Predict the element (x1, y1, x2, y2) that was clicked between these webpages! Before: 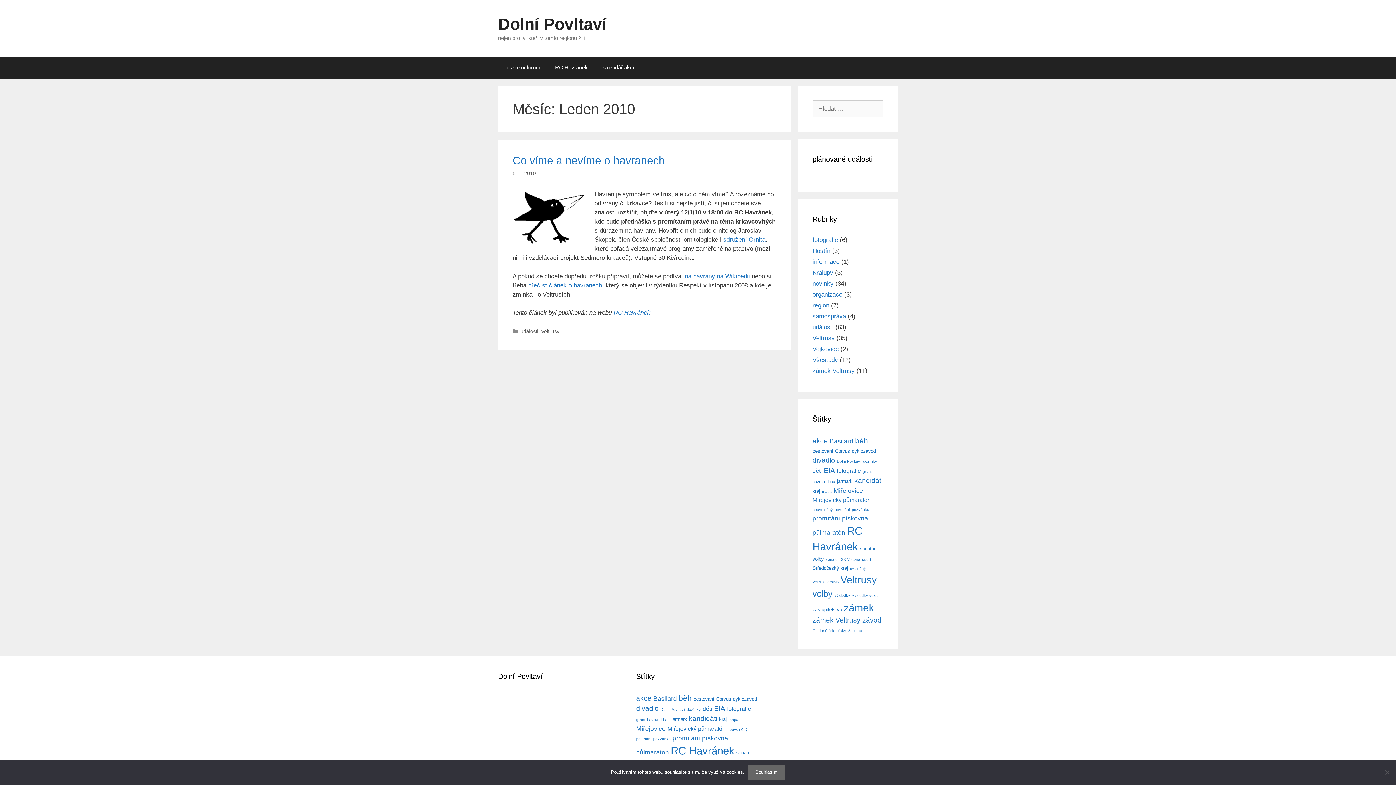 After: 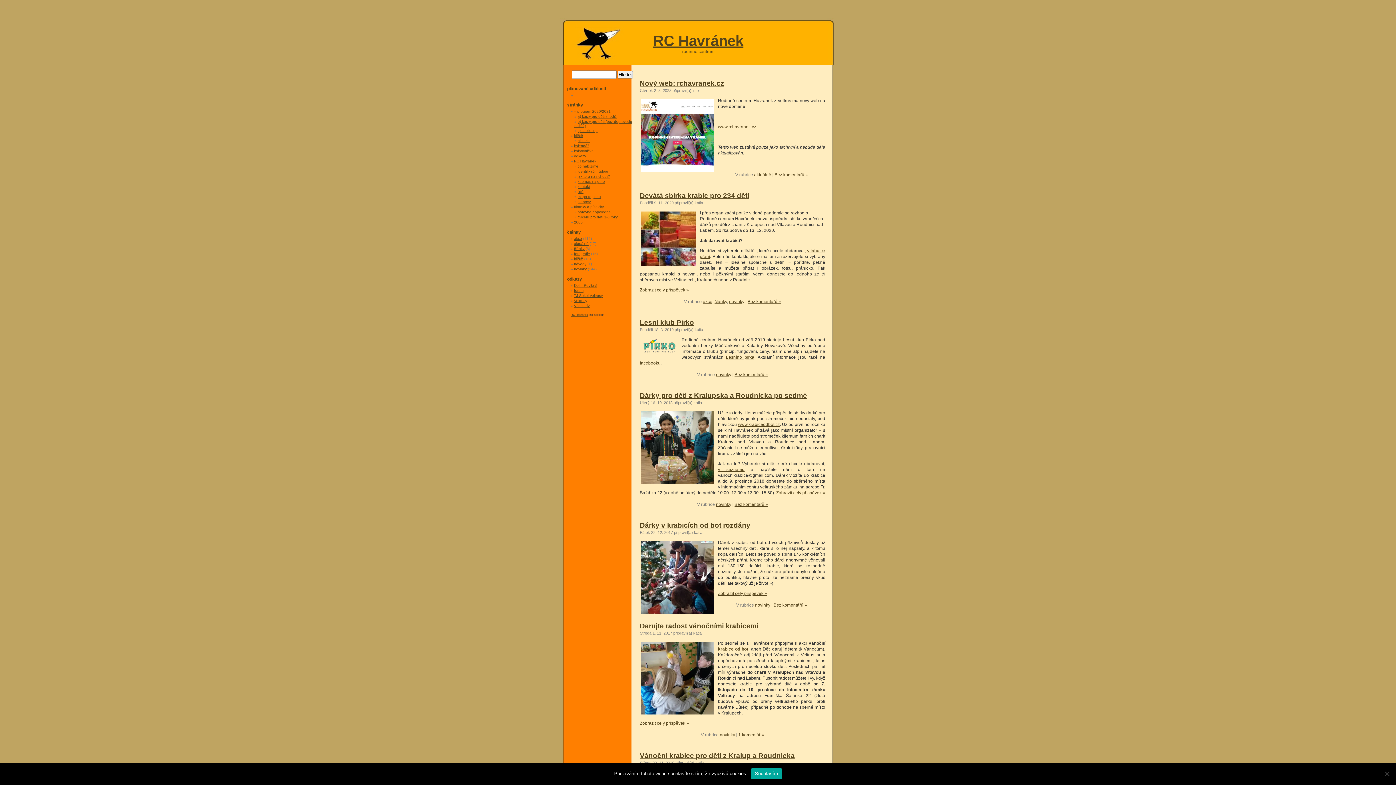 Action: label: RC Havránek bbox: (548, 56, 595, 78)